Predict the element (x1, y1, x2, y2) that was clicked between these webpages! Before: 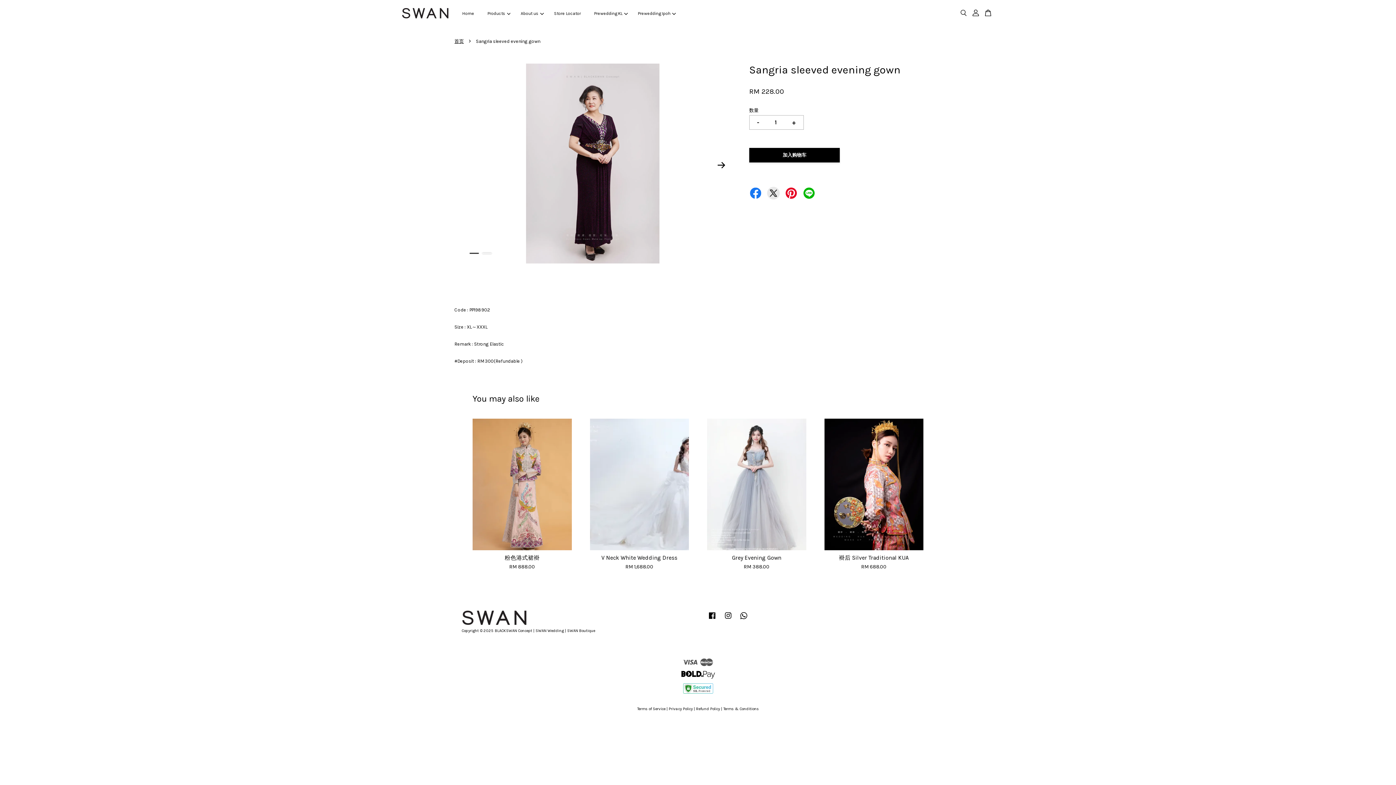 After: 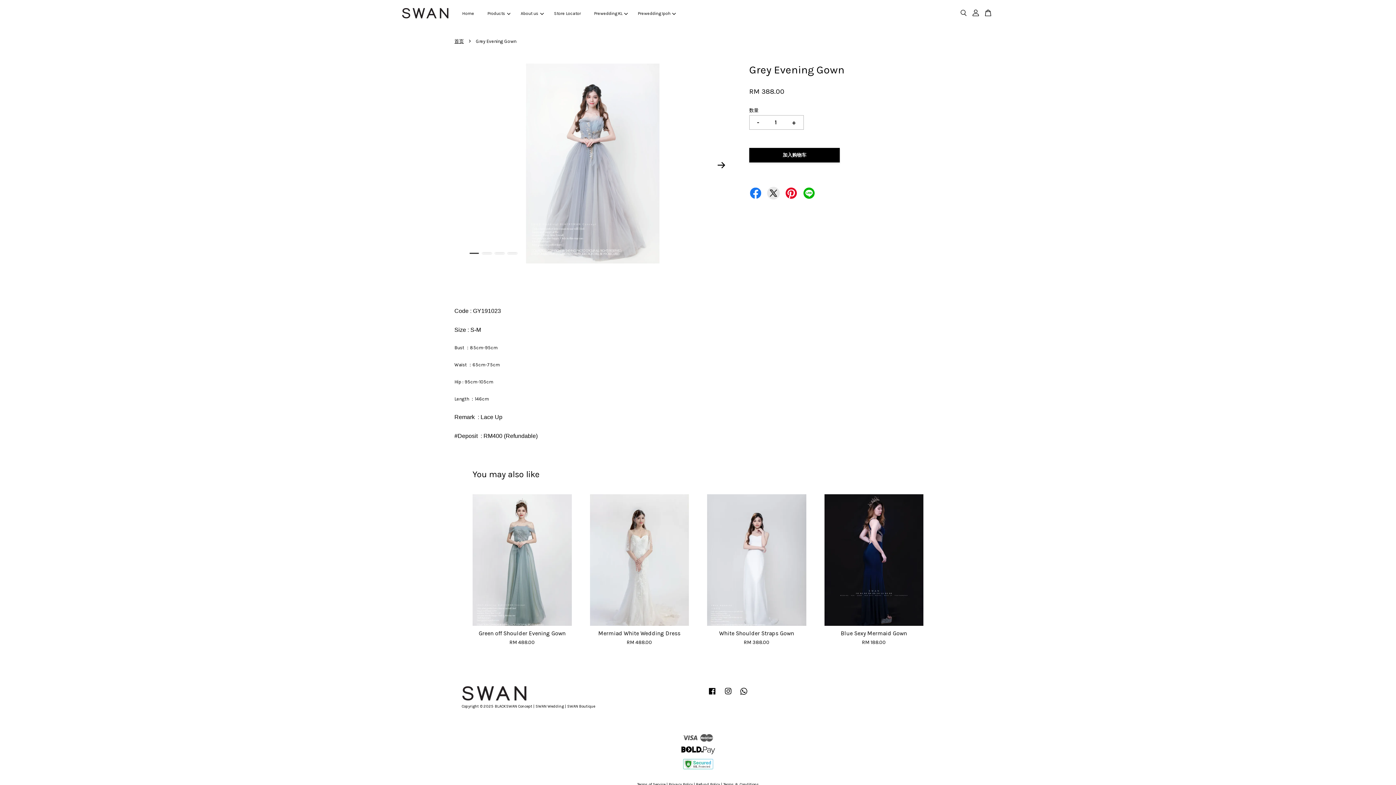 Action: label: Grey Evening Gown

RM 388.00 bbox: (707, 554, 806, 570)